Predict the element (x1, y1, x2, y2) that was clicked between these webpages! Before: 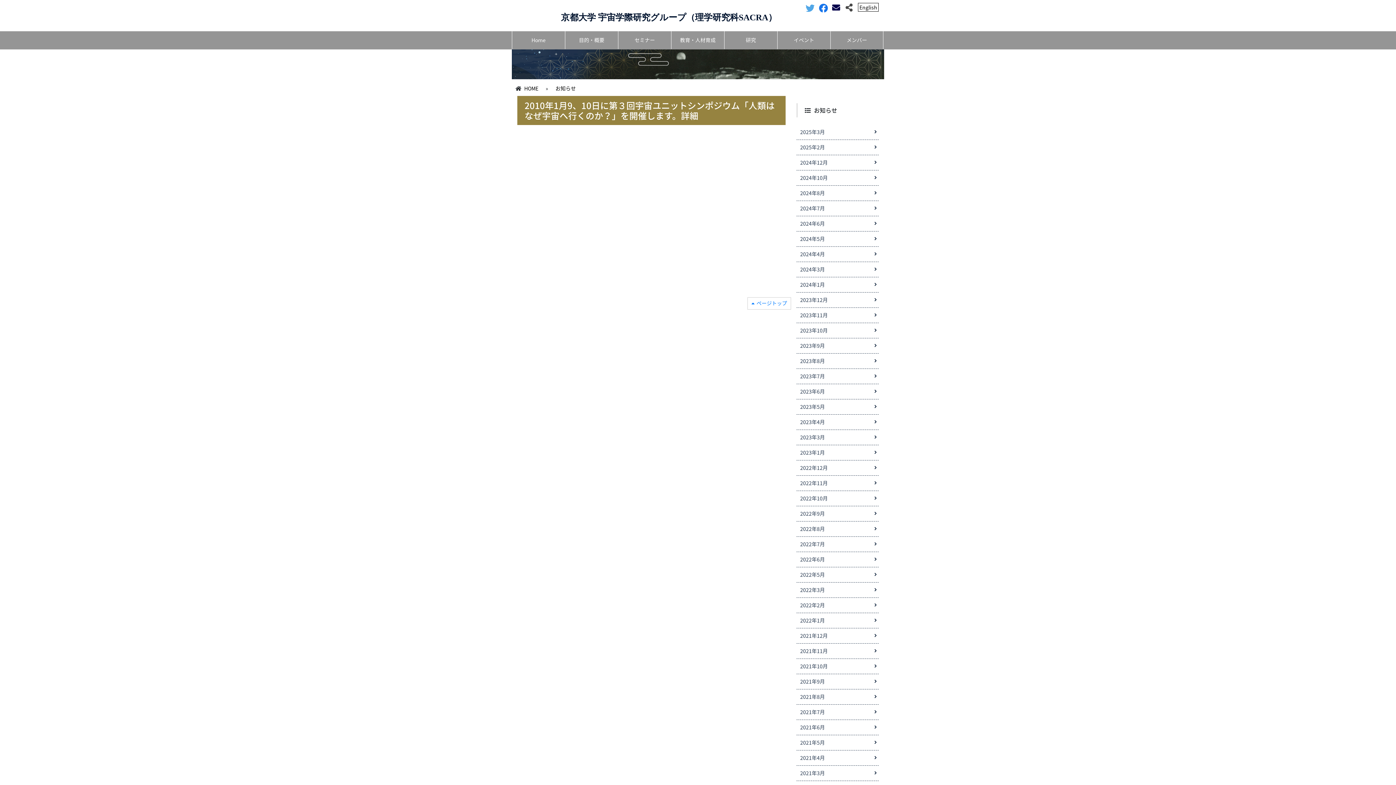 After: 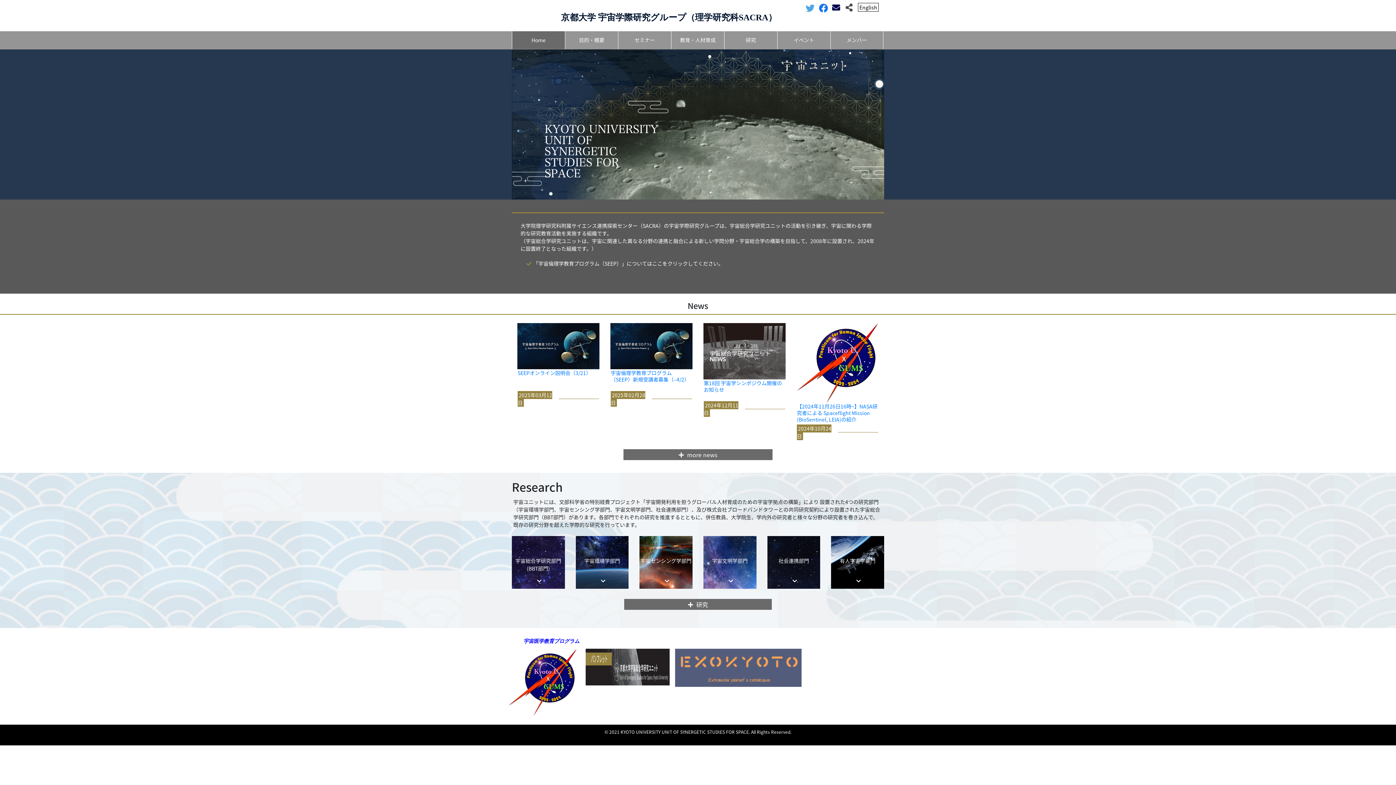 Action: bbox: (524, 84, 538, 91) label: HOME